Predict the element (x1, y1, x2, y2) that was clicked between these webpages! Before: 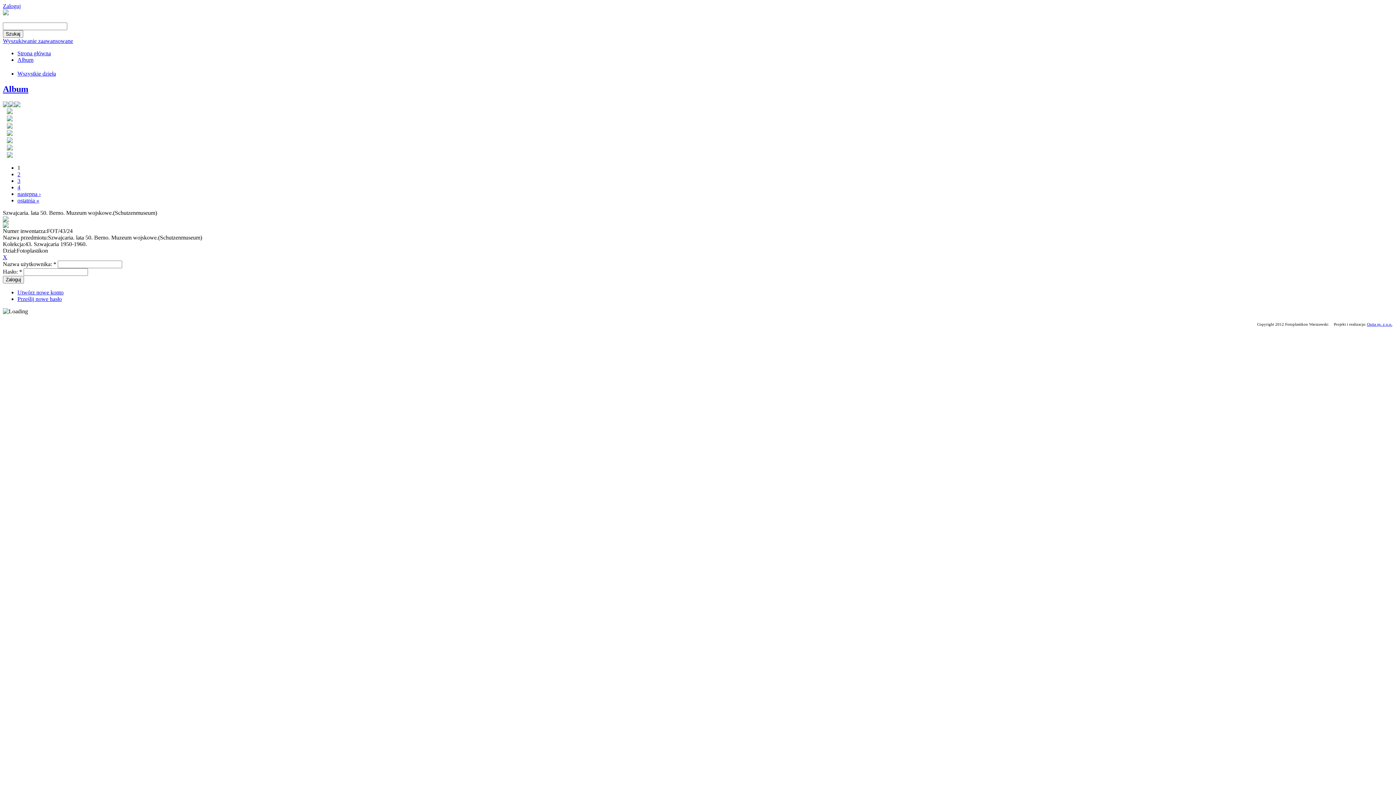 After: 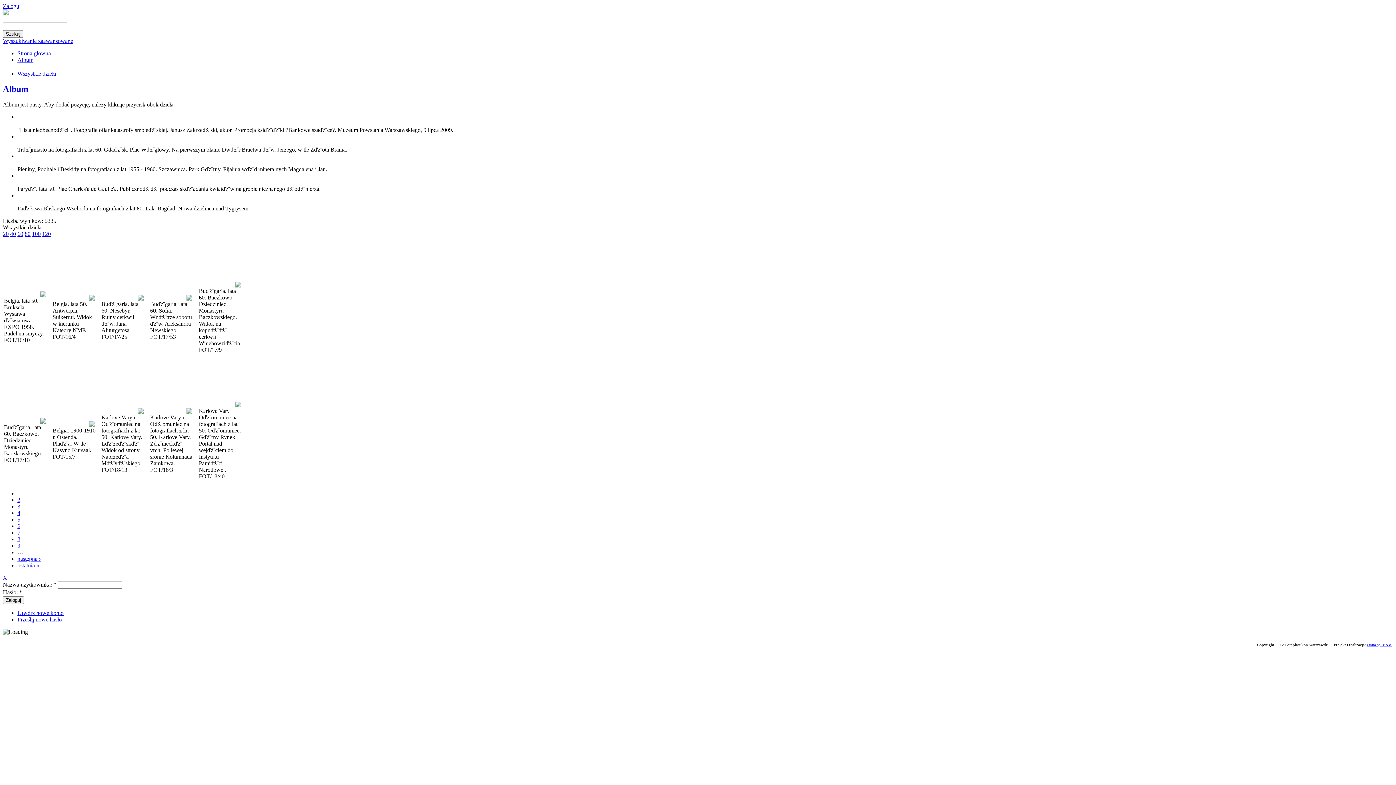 Action: bbox: (2, 10, 8, 16)